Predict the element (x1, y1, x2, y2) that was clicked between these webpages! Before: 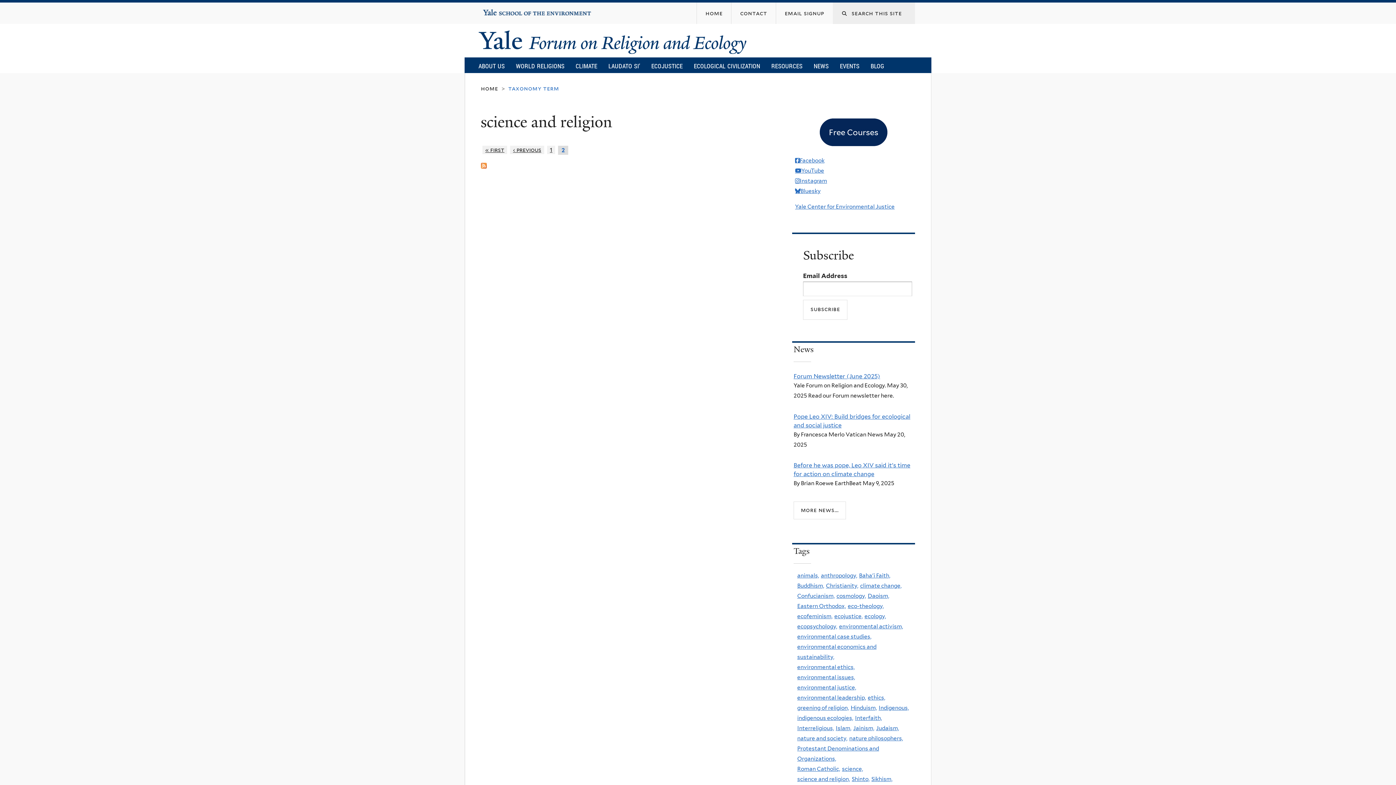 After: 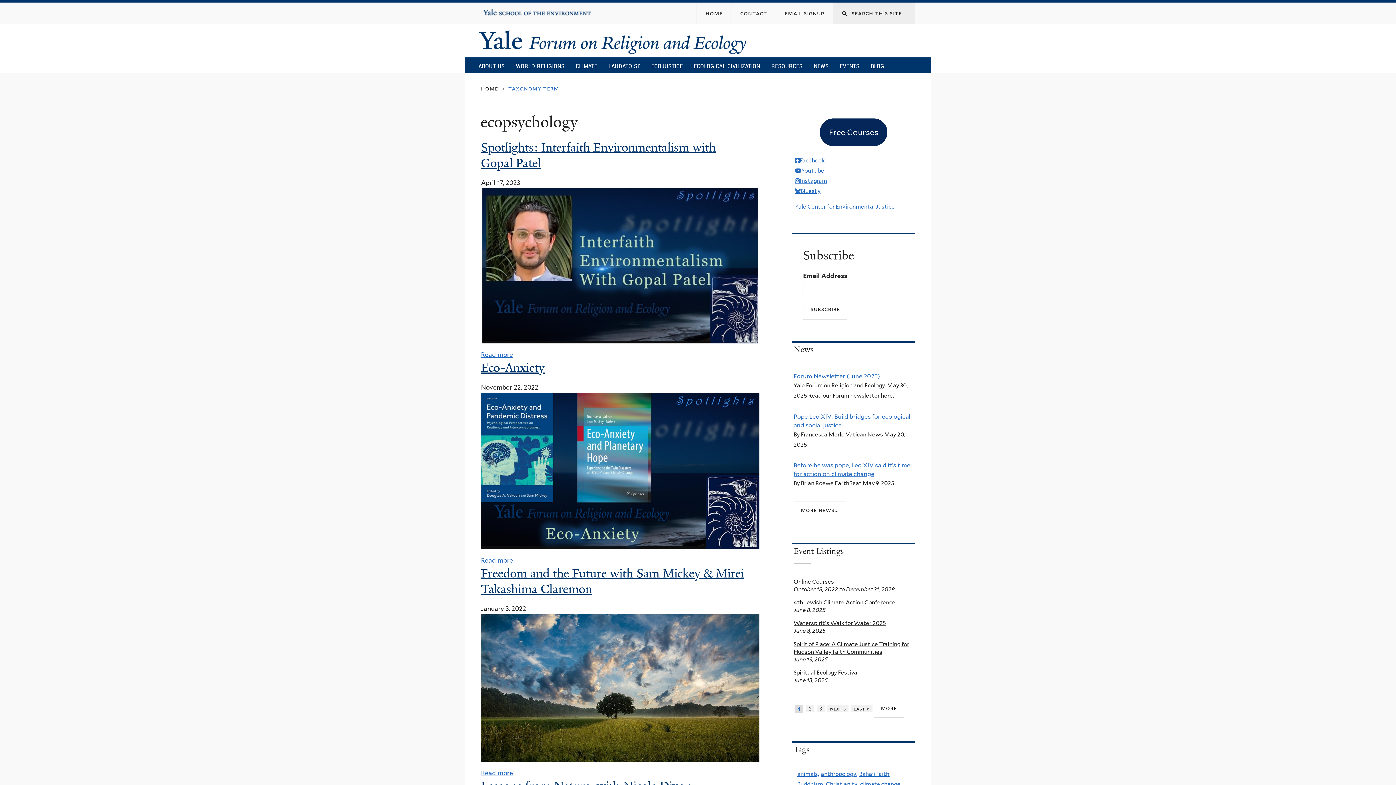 Action: label: ecopsychology, bbox: (797, 623, 837, 630)